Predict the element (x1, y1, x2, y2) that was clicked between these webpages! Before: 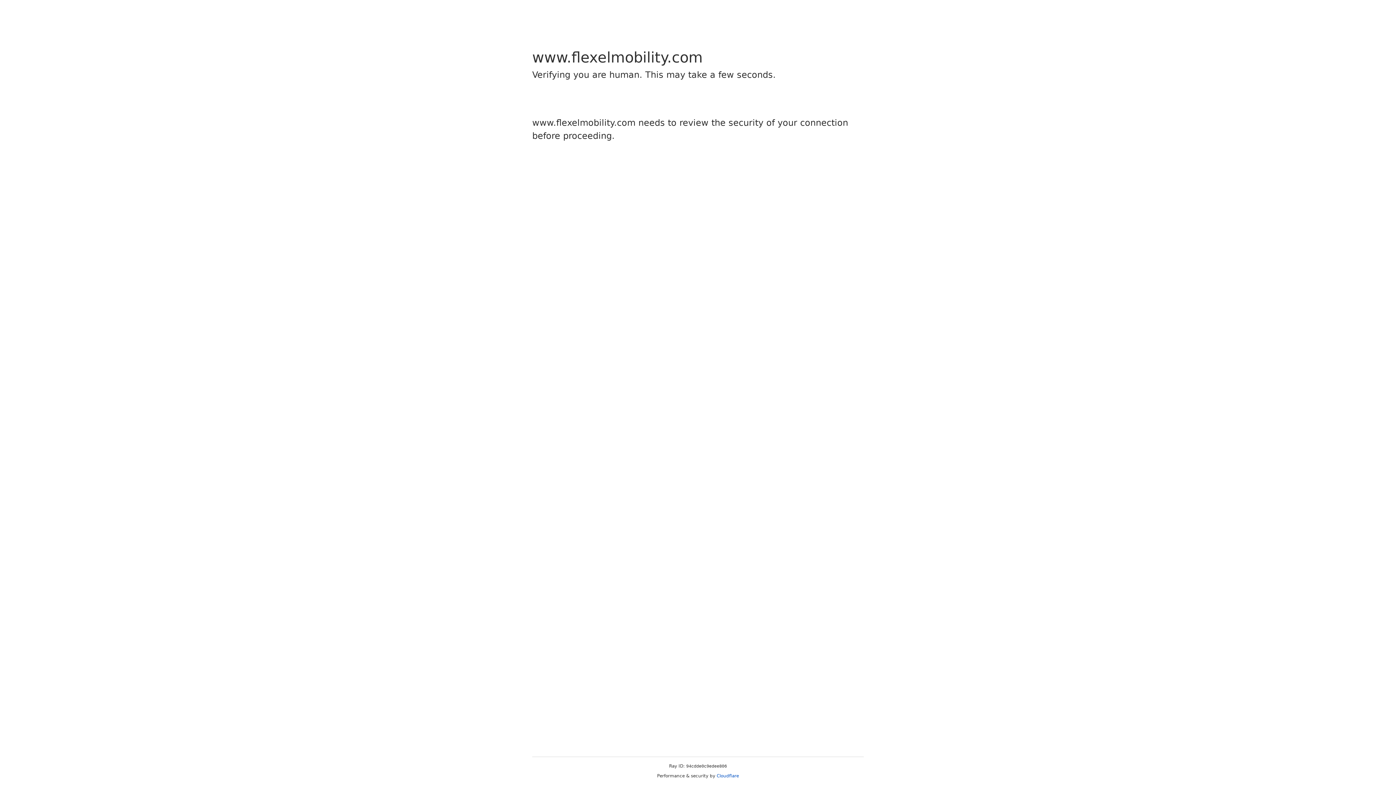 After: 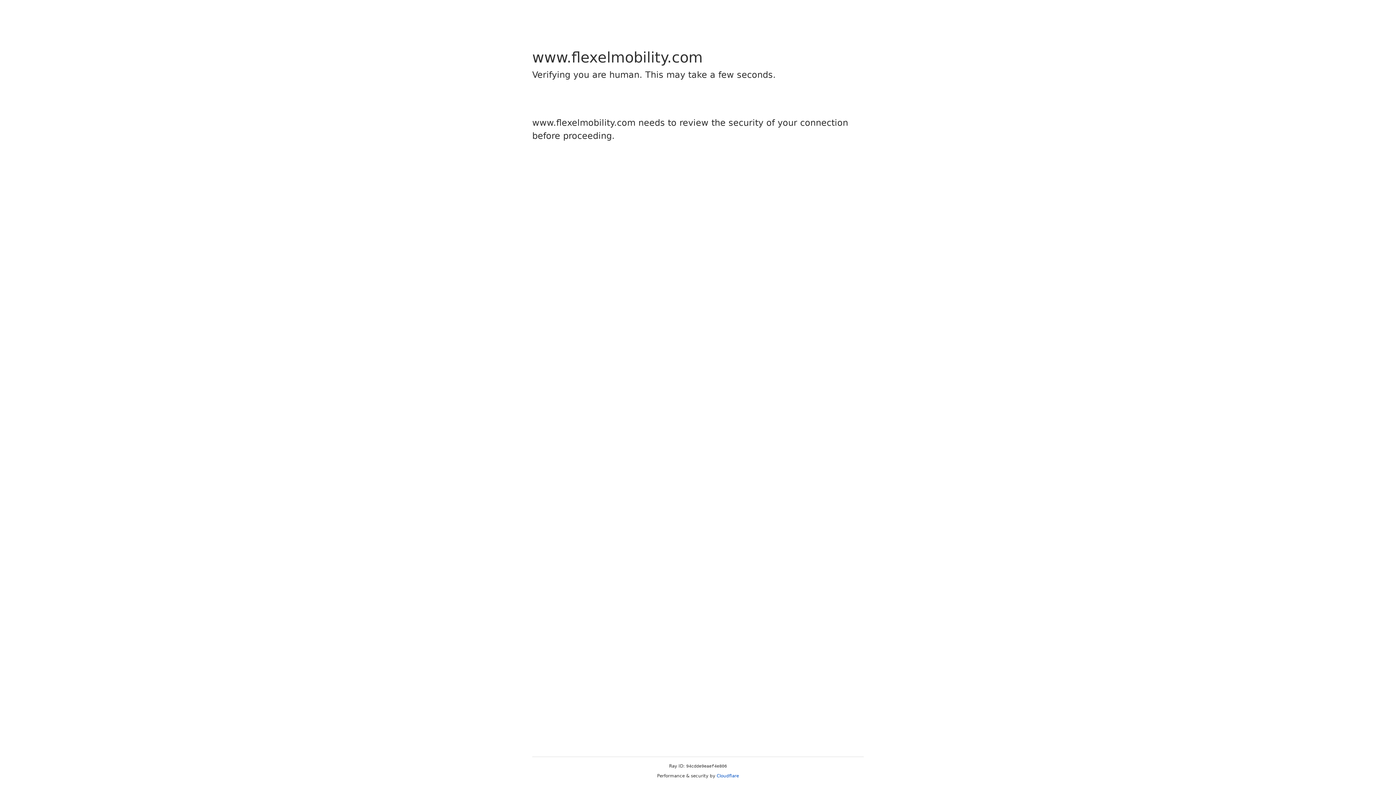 Action: label: Cloudflare bbox: (716, 773, 739, 778)